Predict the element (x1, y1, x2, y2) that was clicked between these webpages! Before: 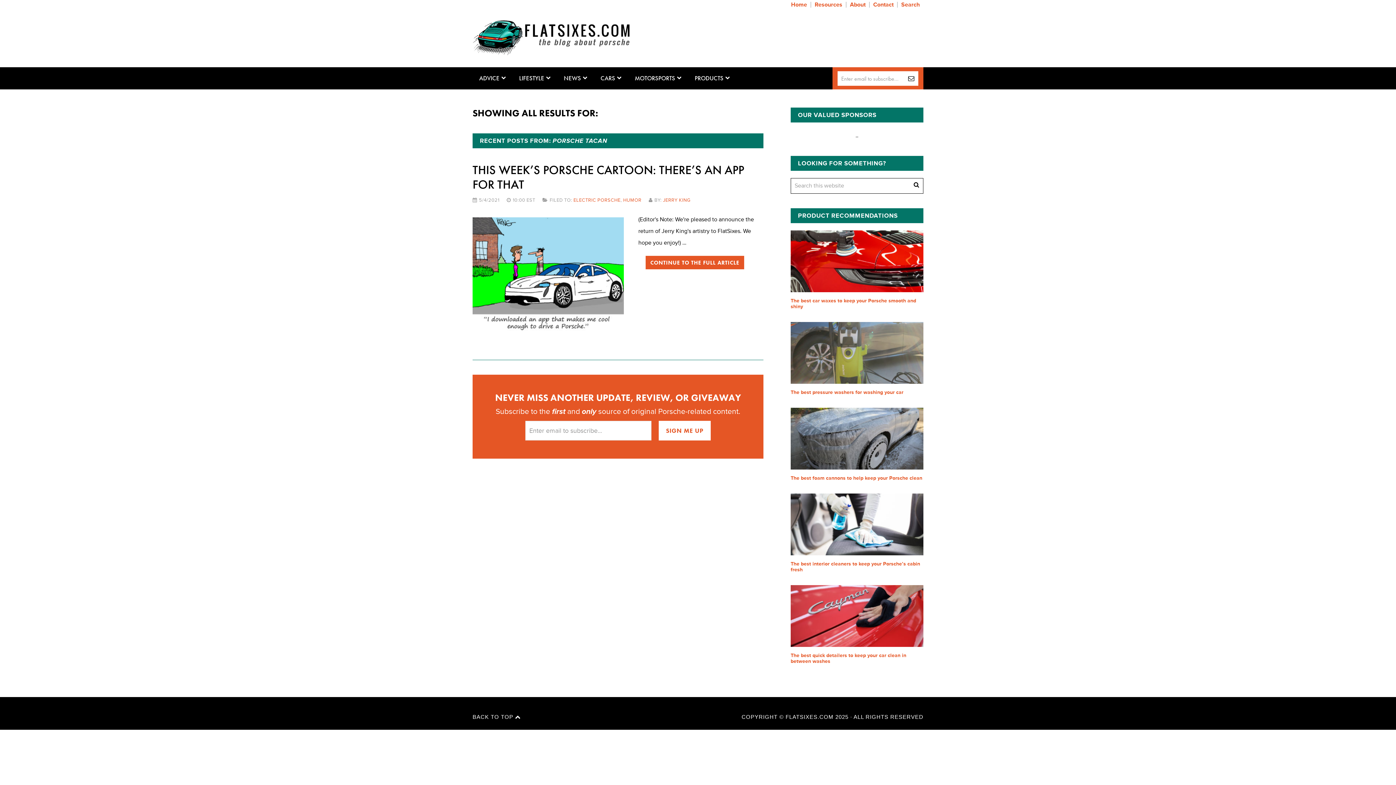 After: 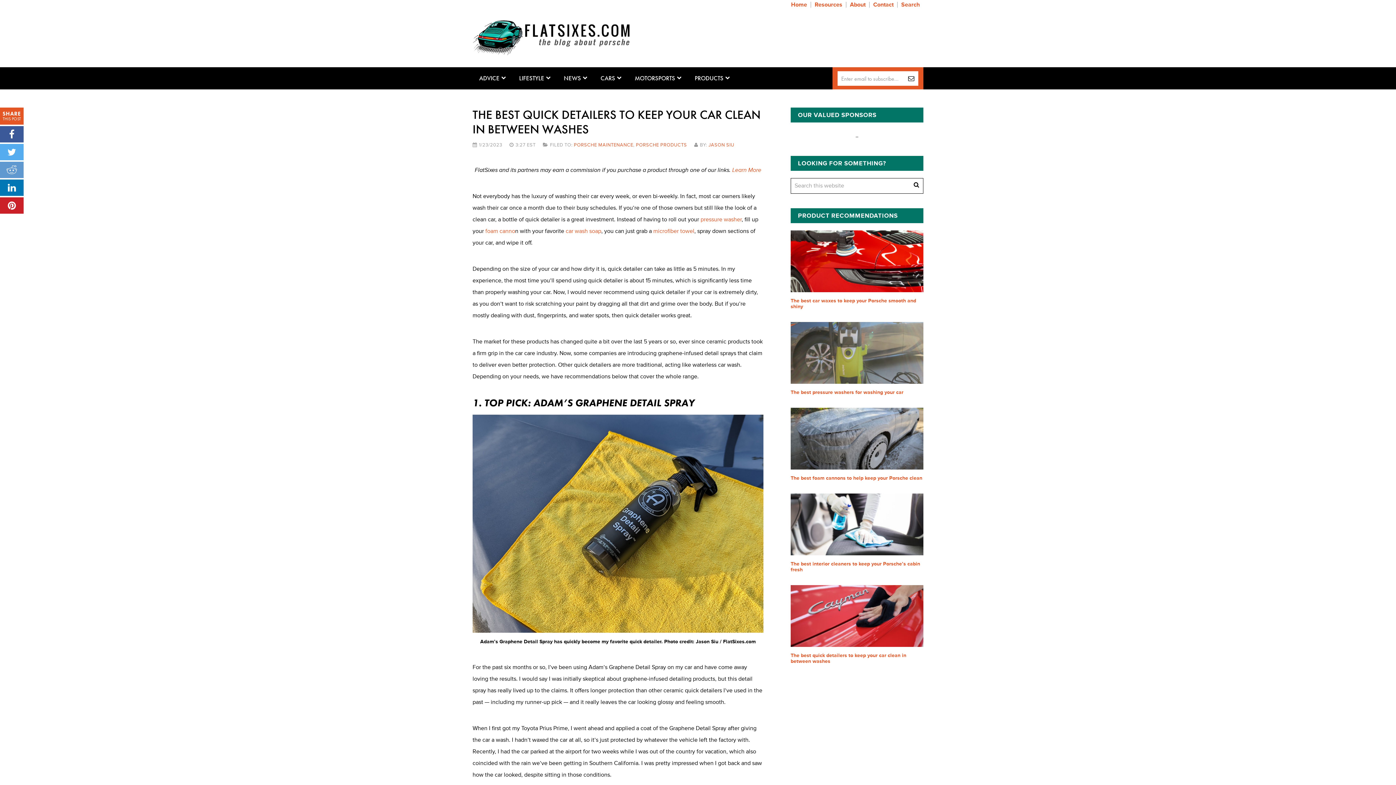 Action: label: The best quick detailers to keep your car clean in between washes bbox: (790, 652, 906, 664)